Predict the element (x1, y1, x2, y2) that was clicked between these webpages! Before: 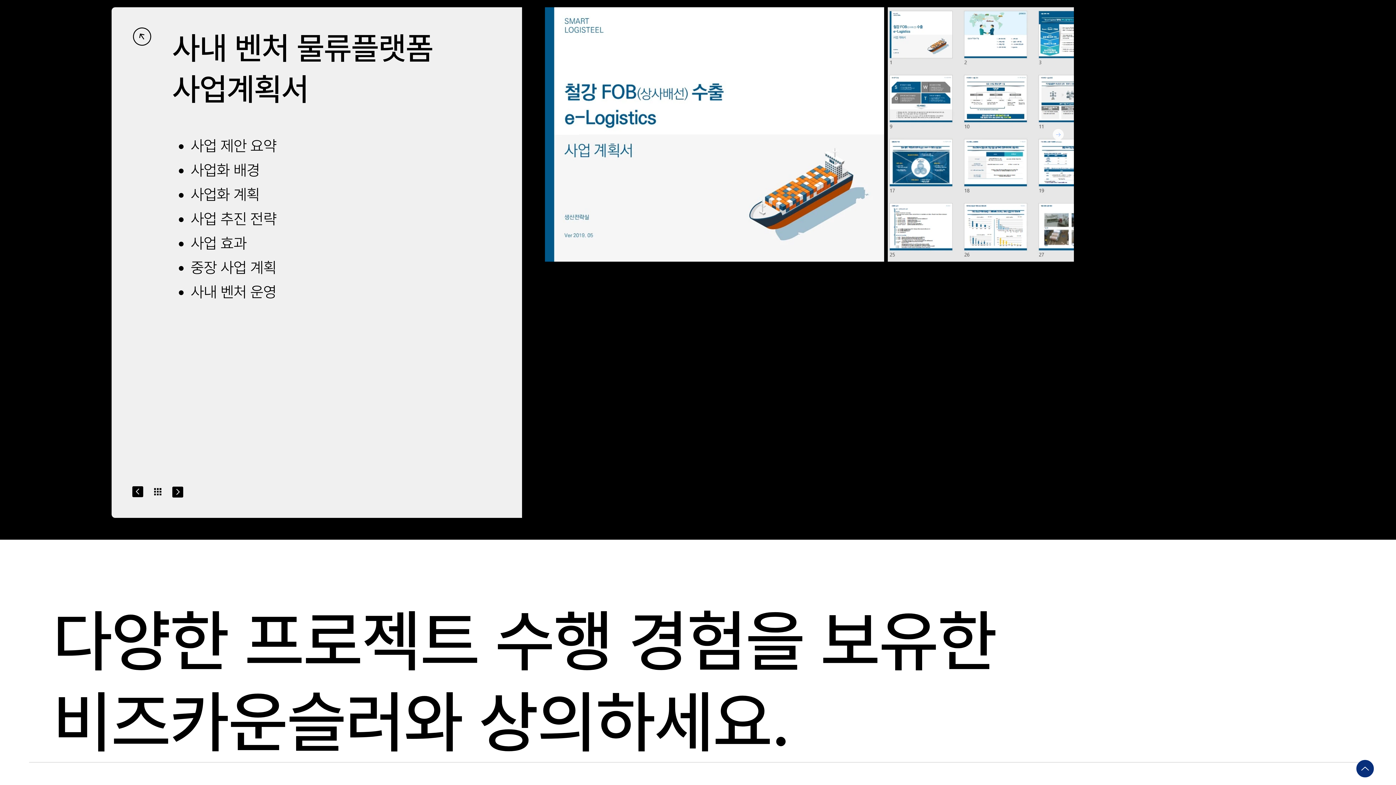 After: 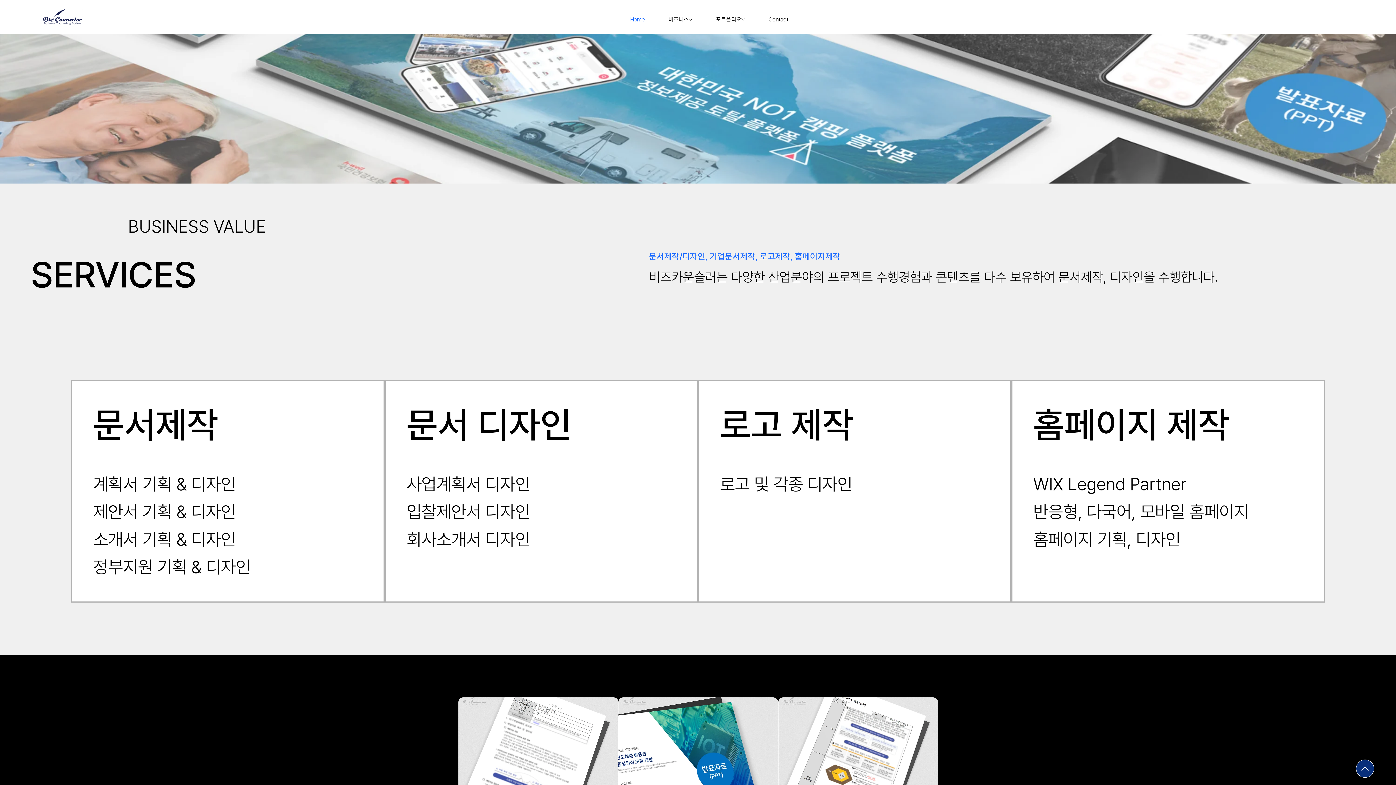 Action: bbox: (154, 488, 161, 495)